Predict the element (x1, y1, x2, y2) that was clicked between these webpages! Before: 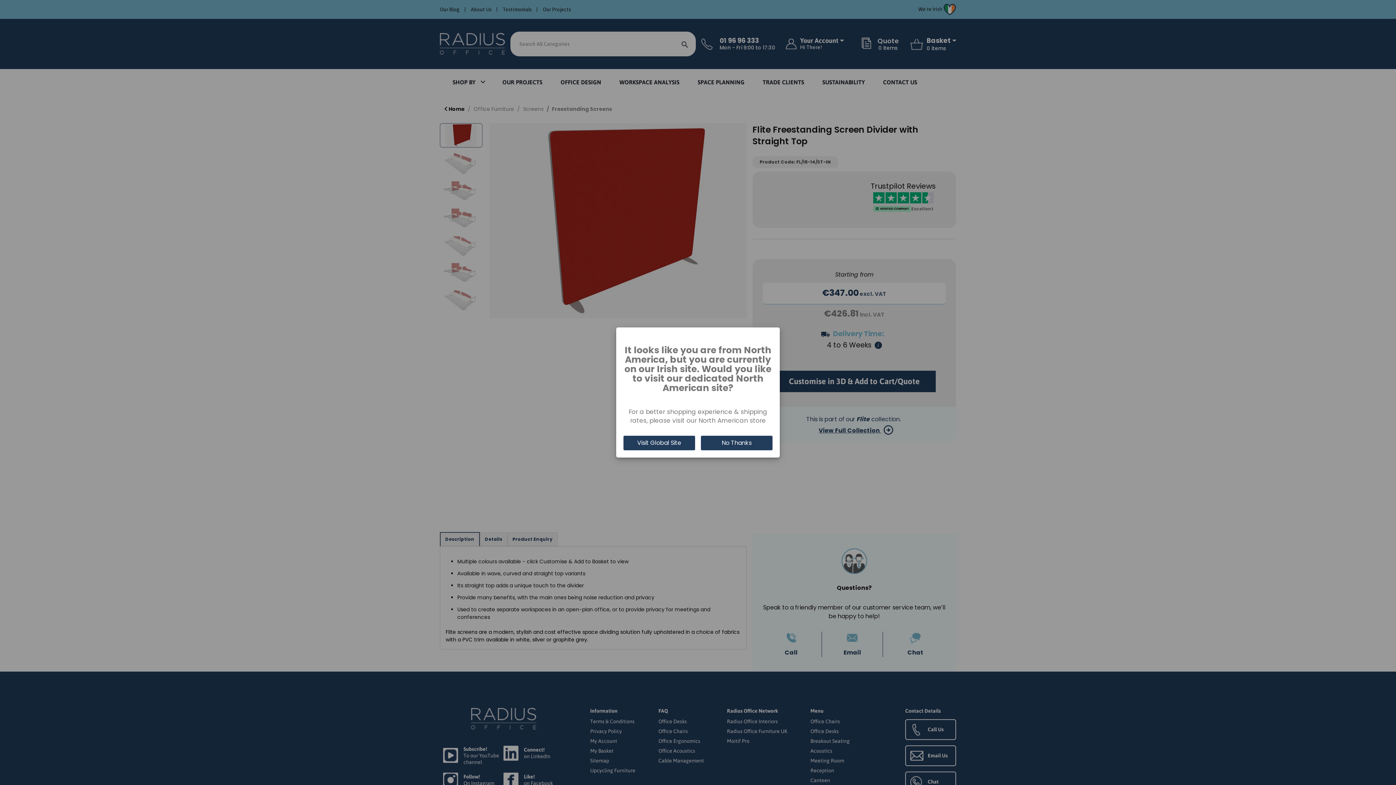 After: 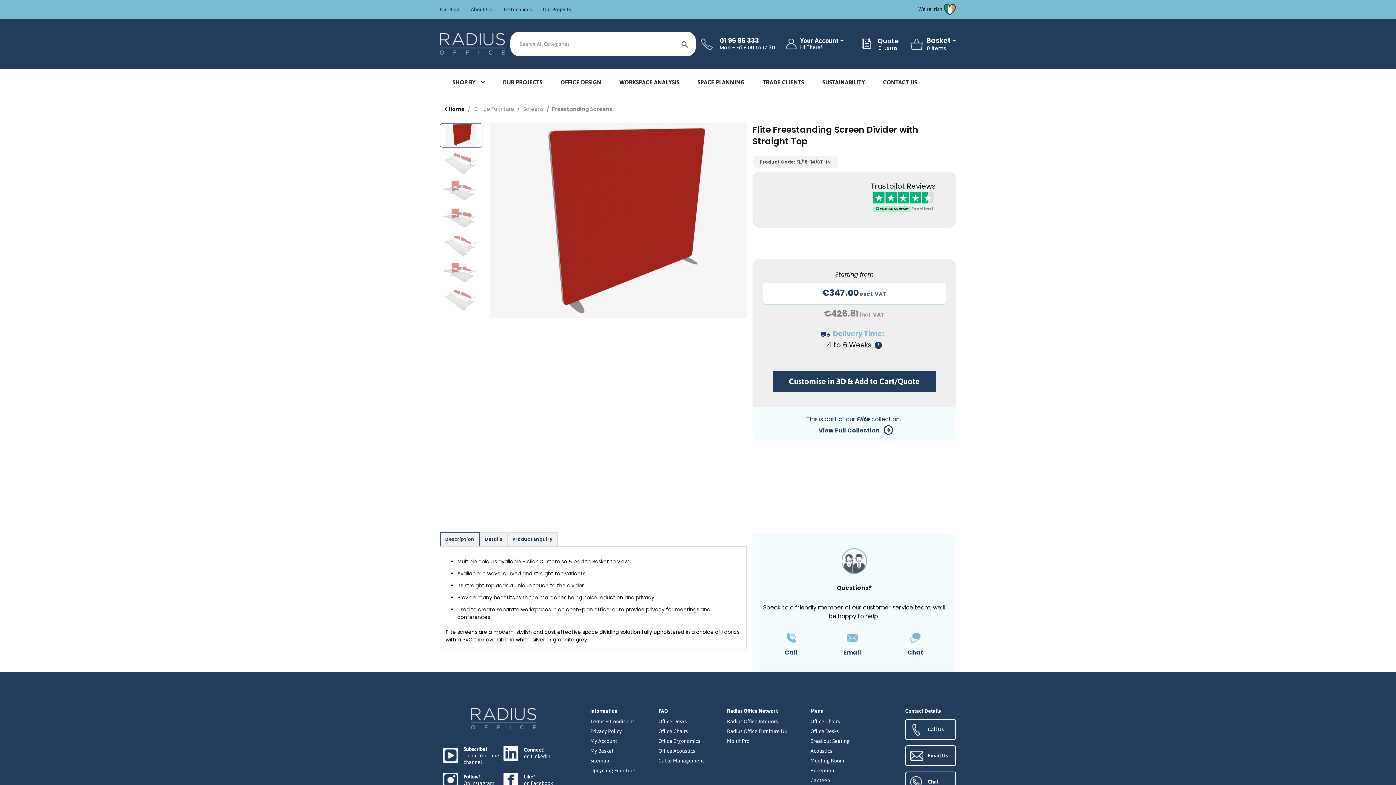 Action: bbox: (701, 436, 772, 450) label: No Thanks